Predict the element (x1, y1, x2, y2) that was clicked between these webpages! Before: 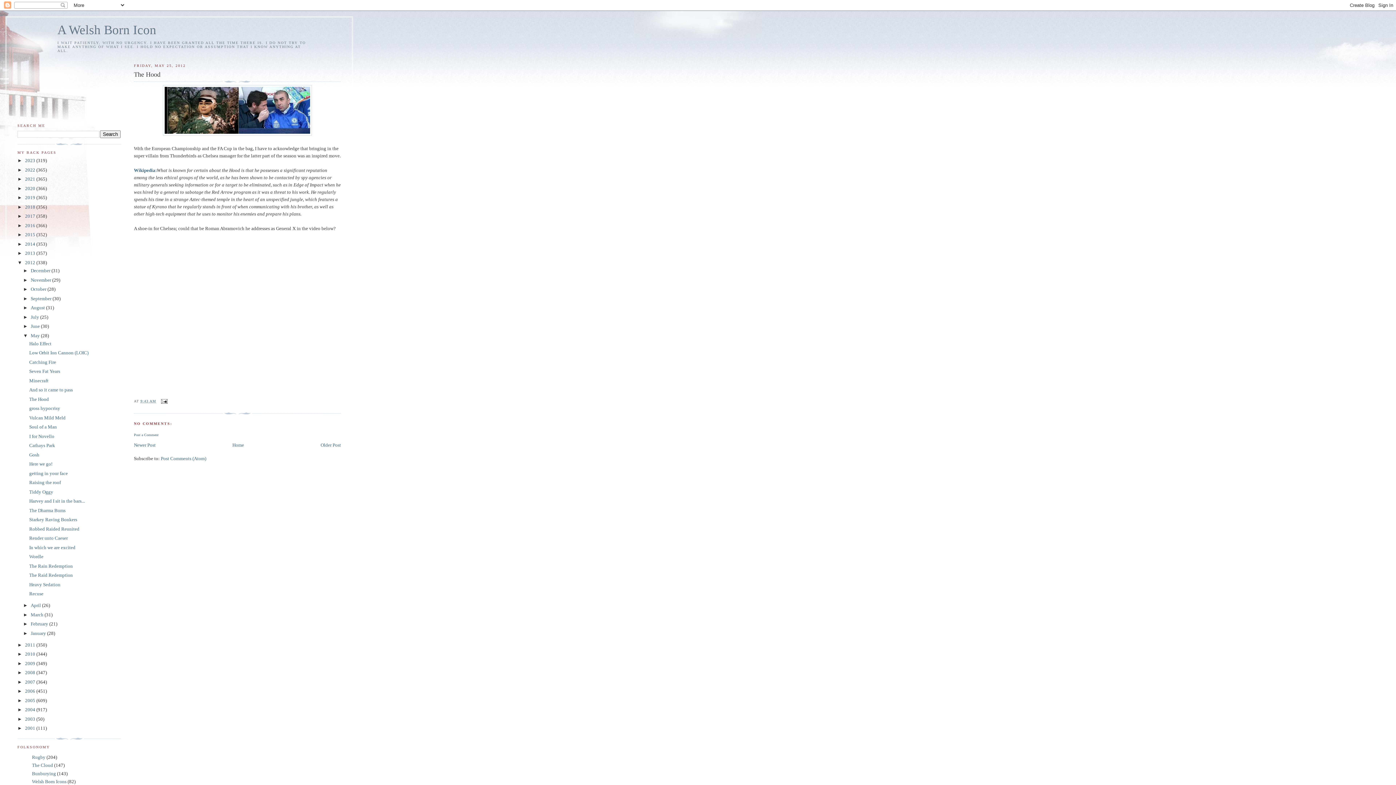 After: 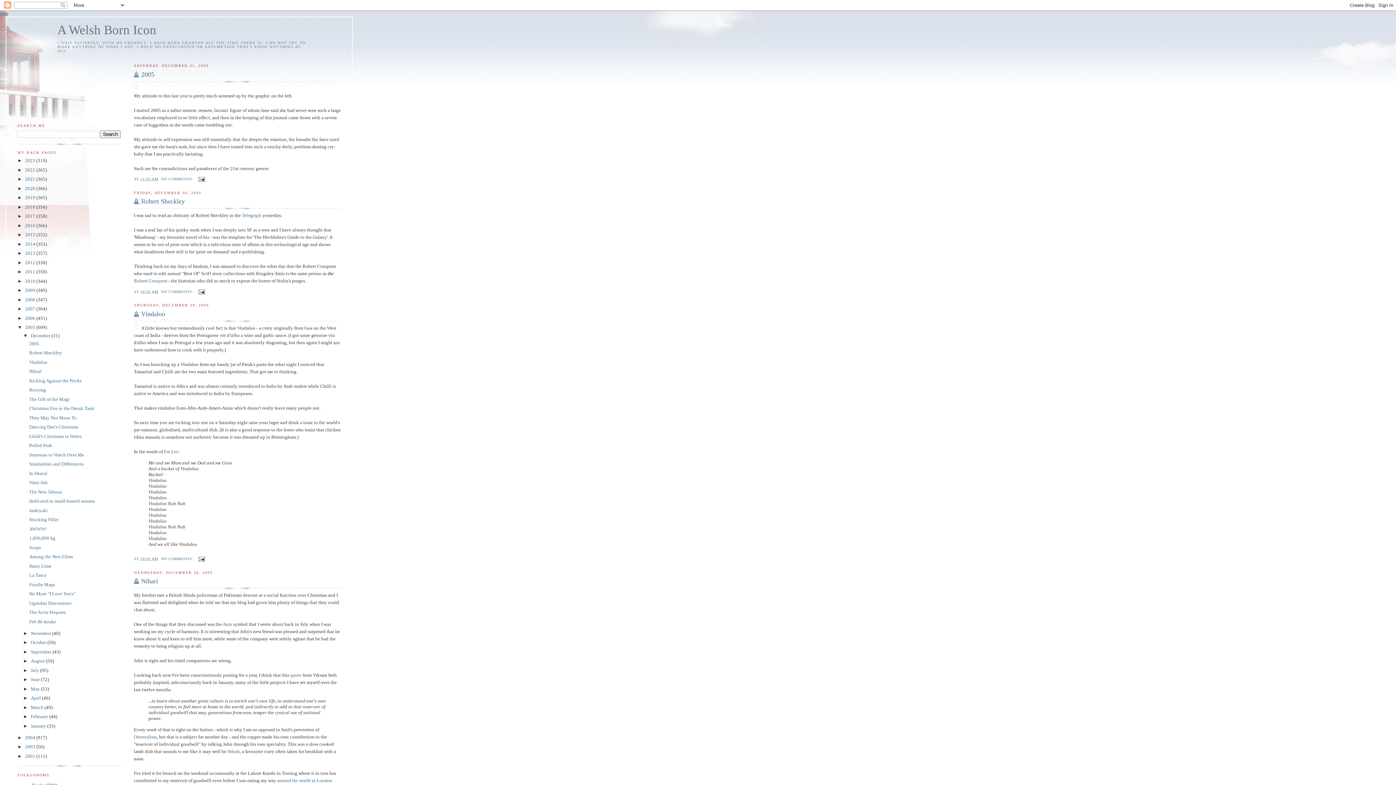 Action: label: 2005  bbox: (25, 698, 36, 703)